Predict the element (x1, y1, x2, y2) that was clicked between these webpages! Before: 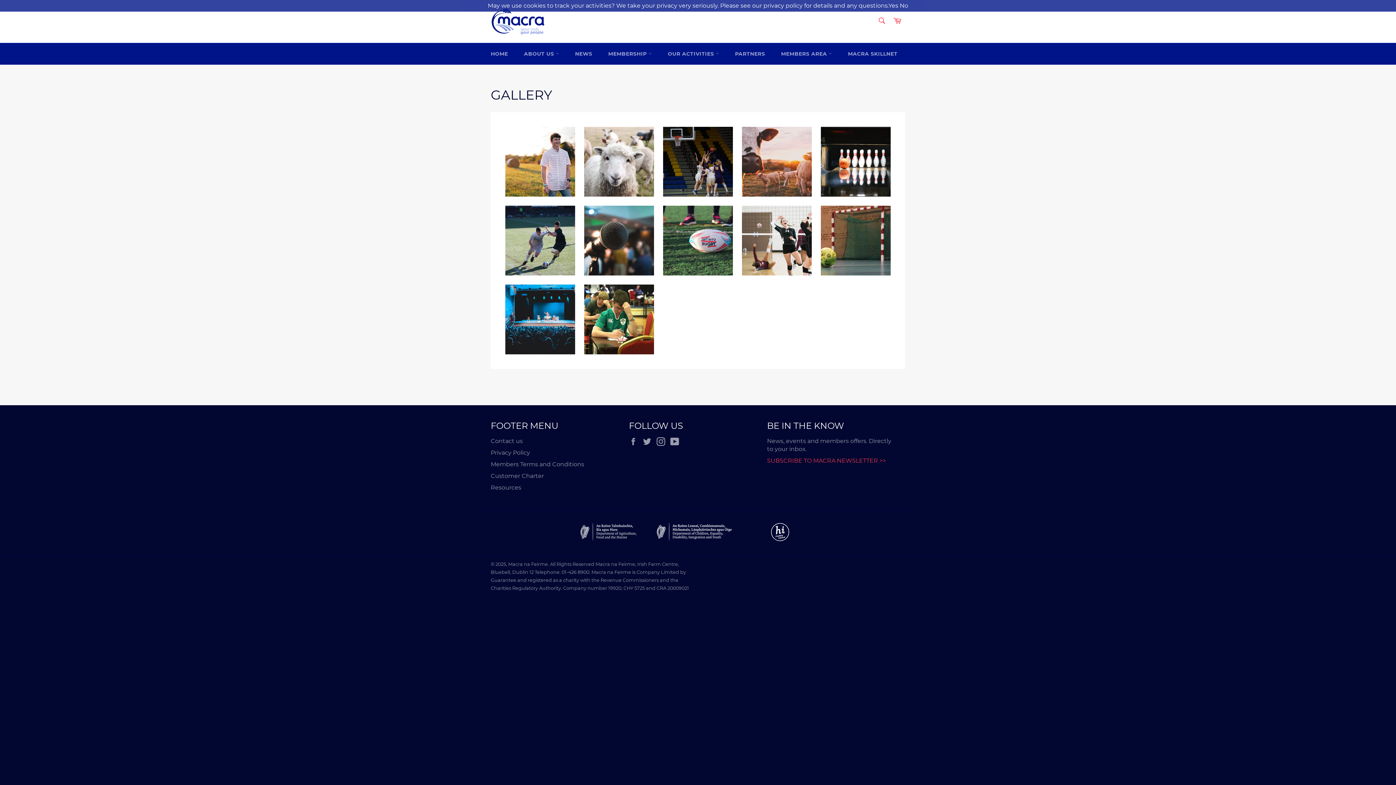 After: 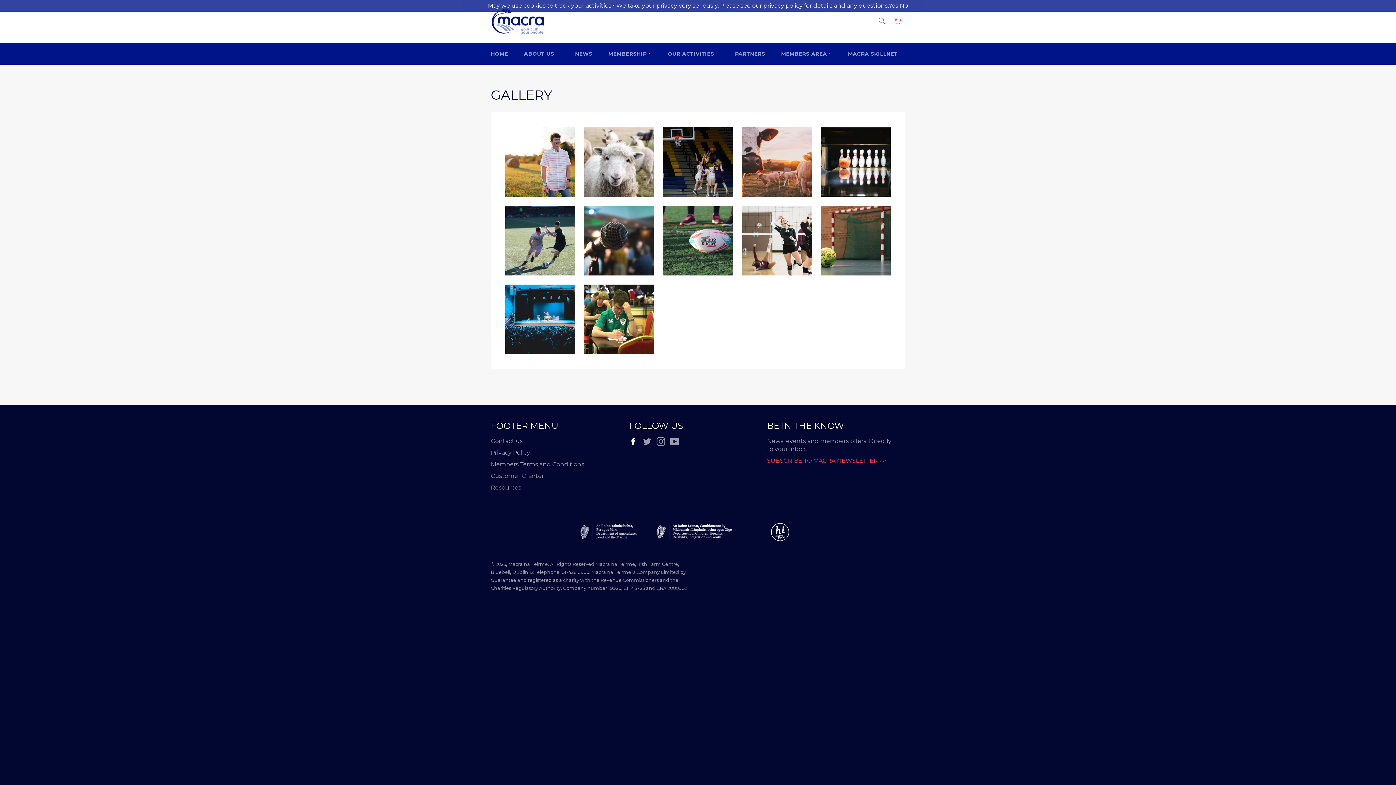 Action: label: Facebook bbox: (629, 437, 641, 446)